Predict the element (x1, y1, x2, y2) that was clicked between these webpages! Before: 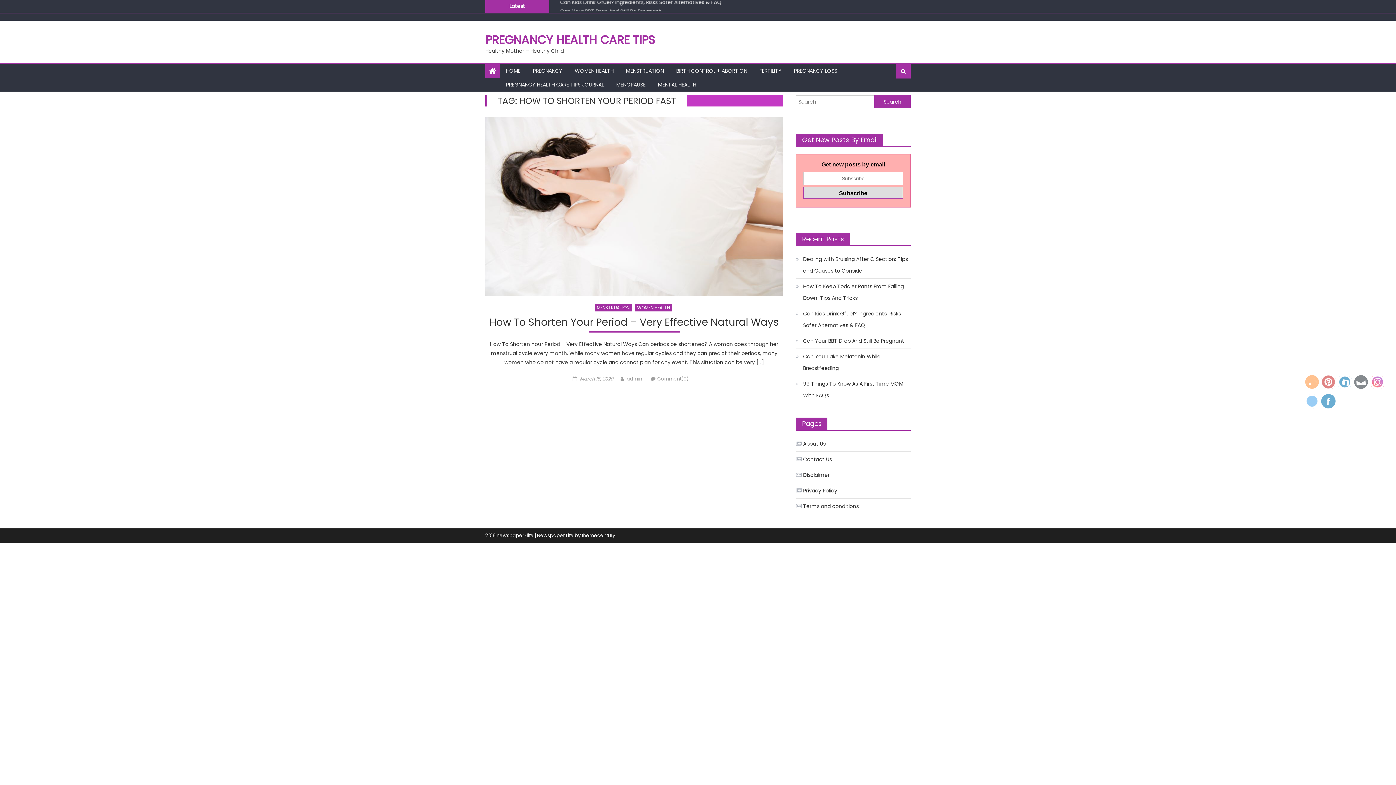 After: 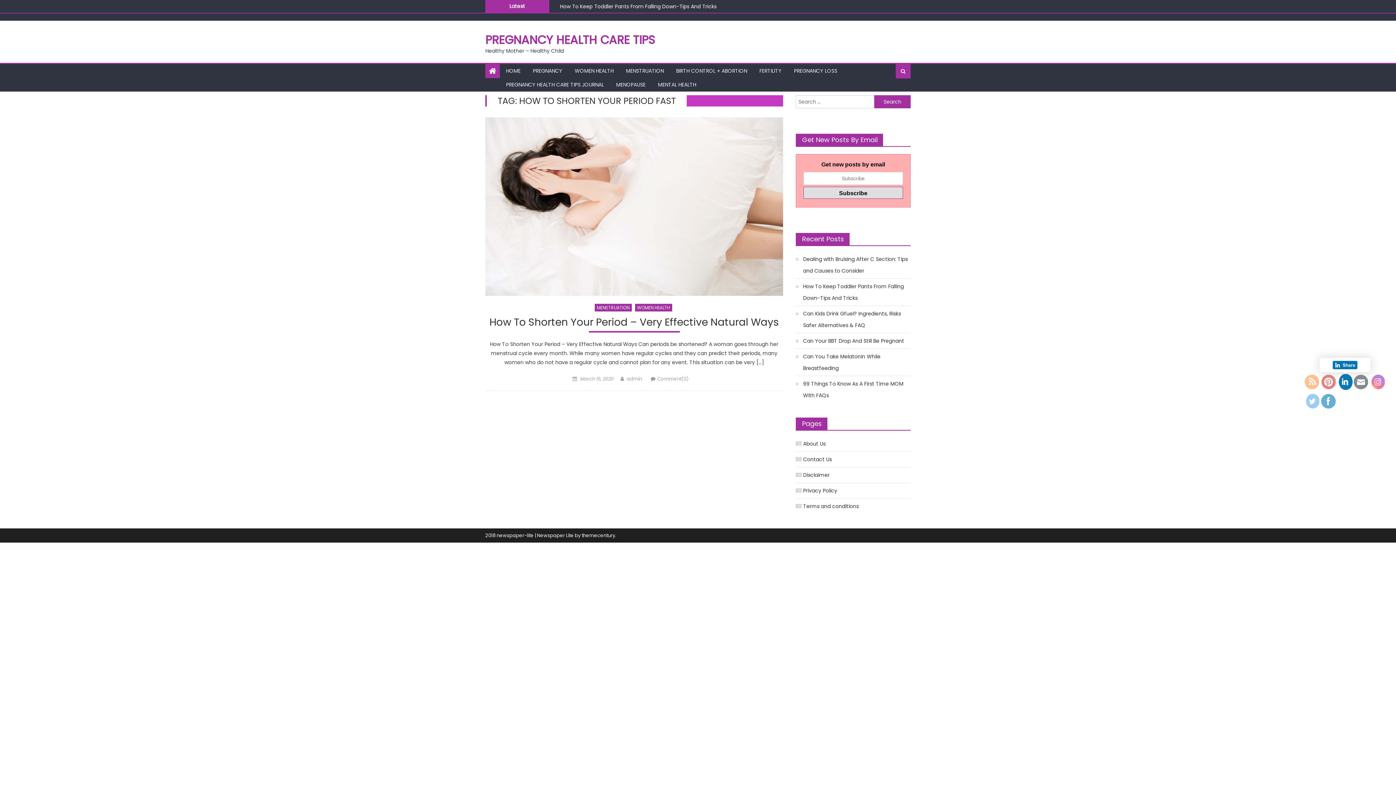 Action: bbox: (1338, 375, 1352, 389)